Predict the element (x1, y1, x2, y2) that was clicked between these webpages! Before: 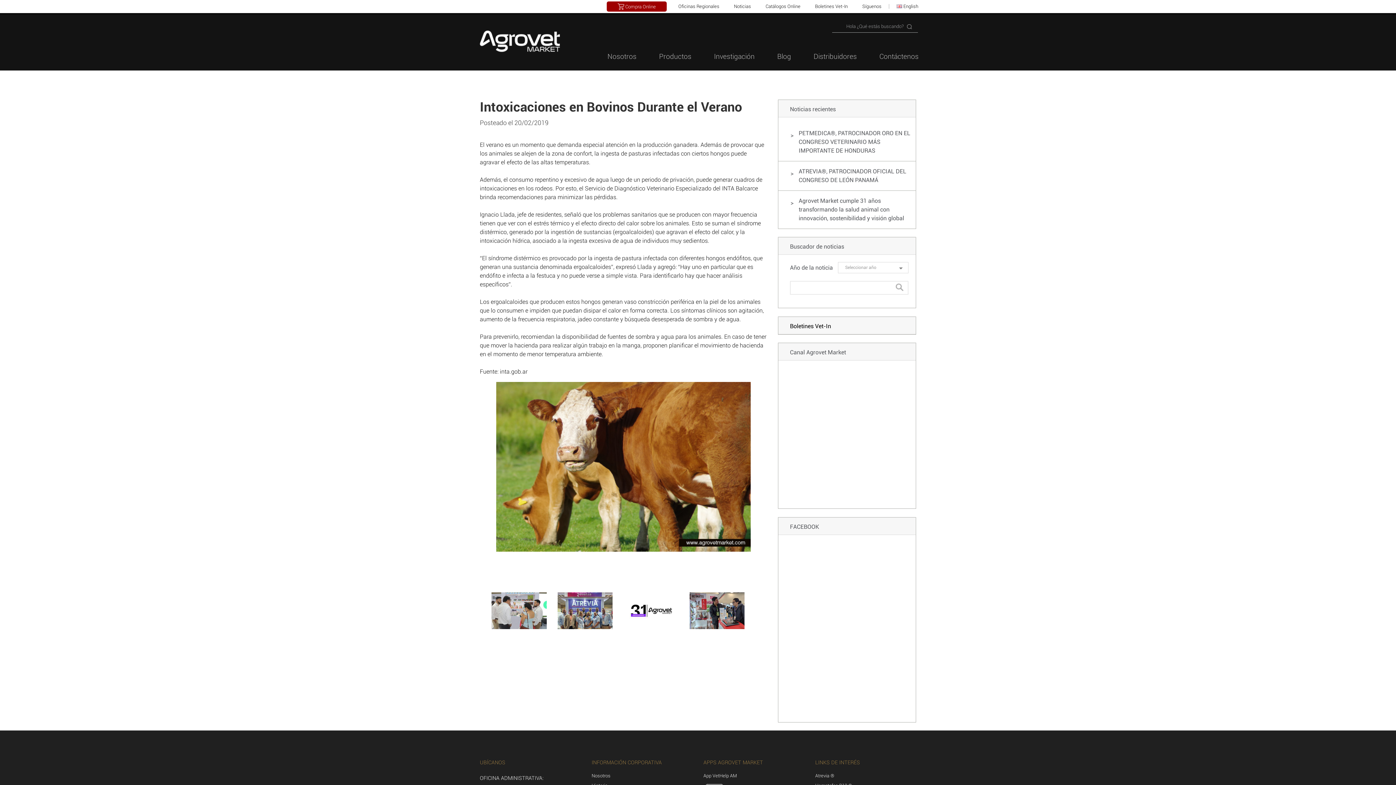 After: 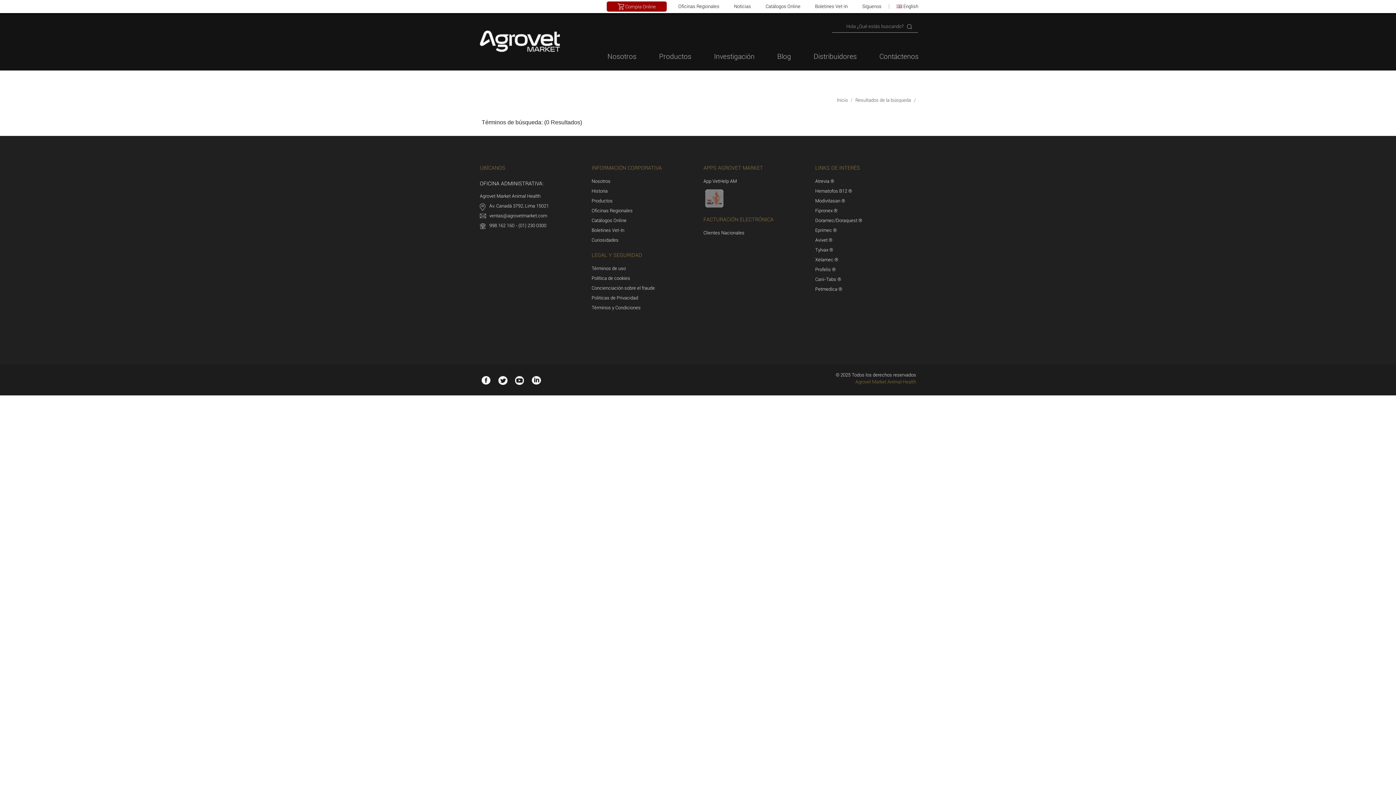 Action: bbox: (906, 23, 916, 29)